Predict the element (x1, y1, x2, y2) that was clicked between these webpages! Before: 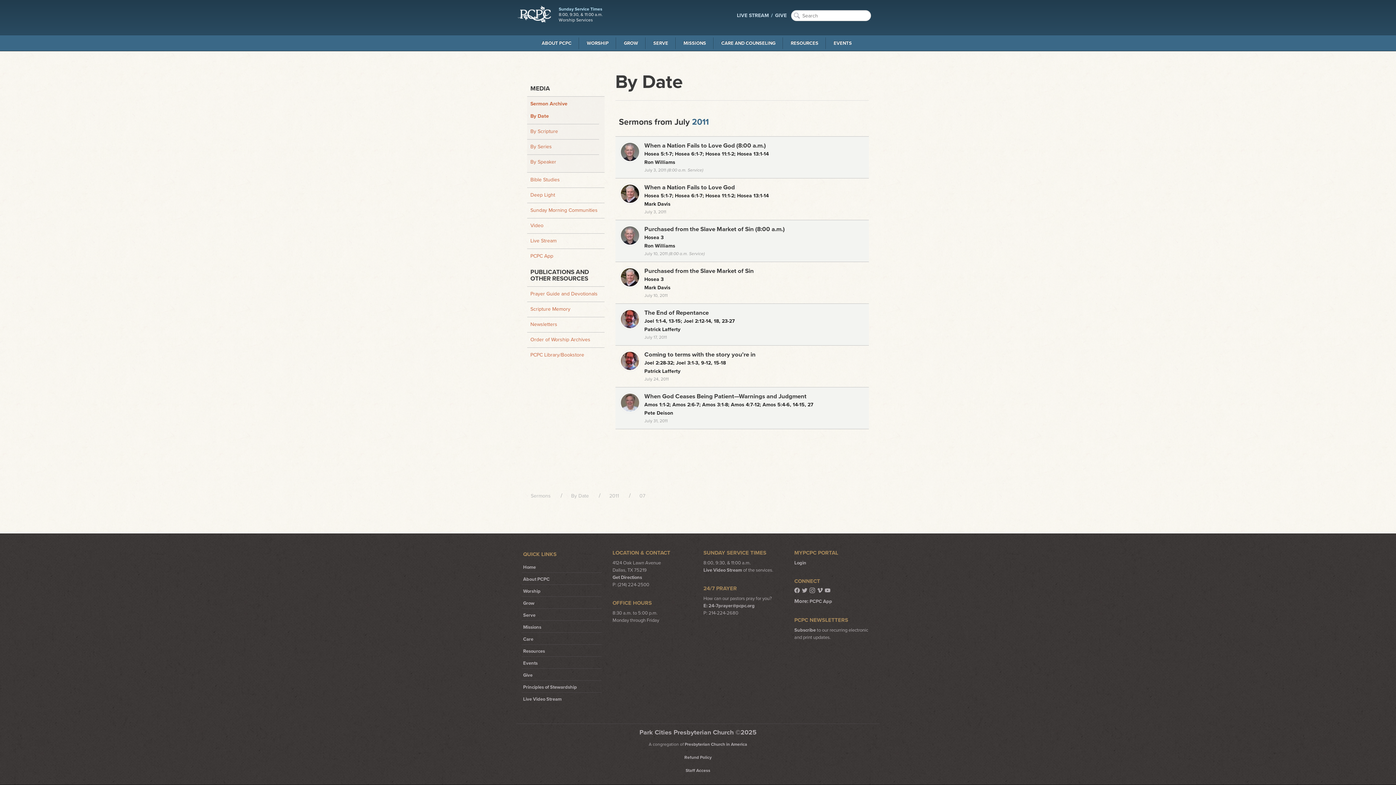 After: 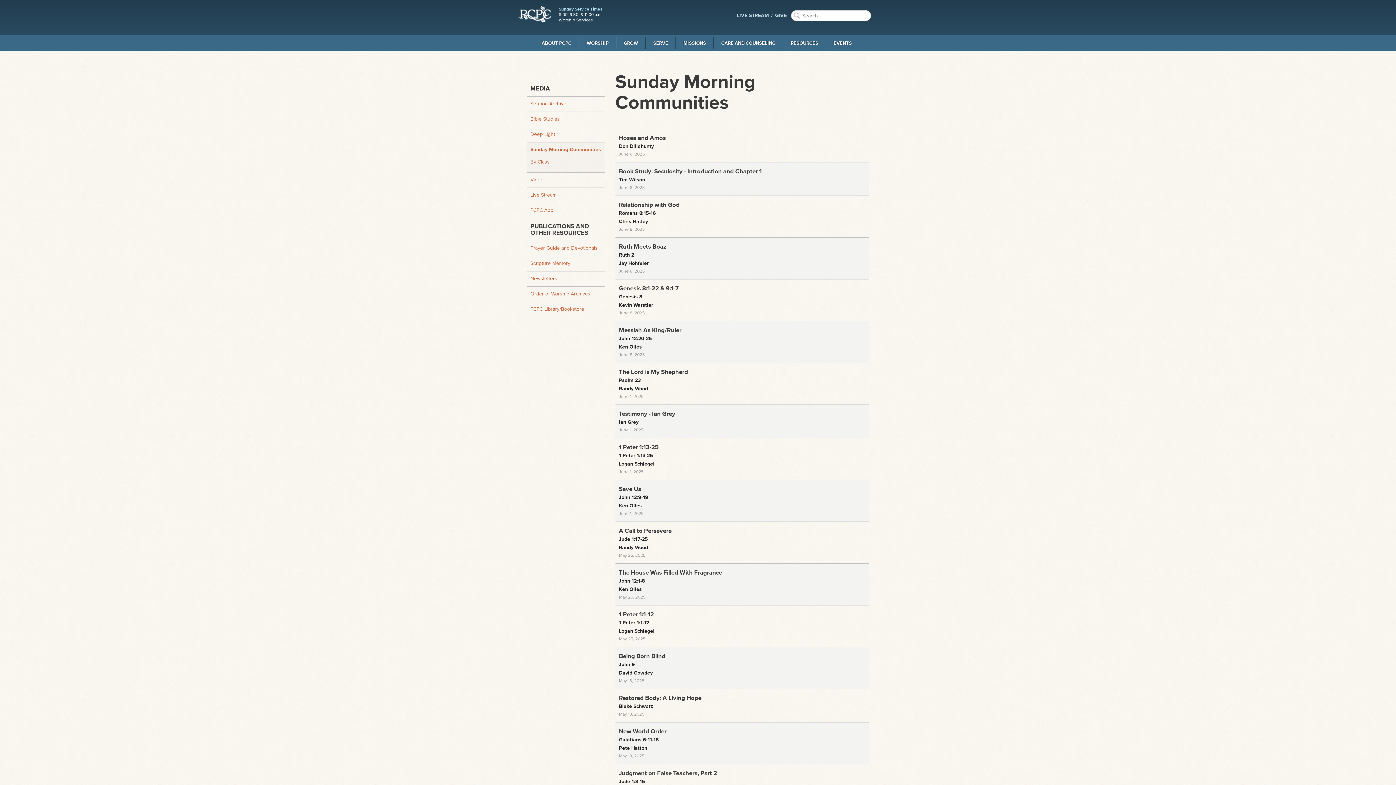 Action: label: Sunday Morning Communities bbox: (527, 205, 601, 215)